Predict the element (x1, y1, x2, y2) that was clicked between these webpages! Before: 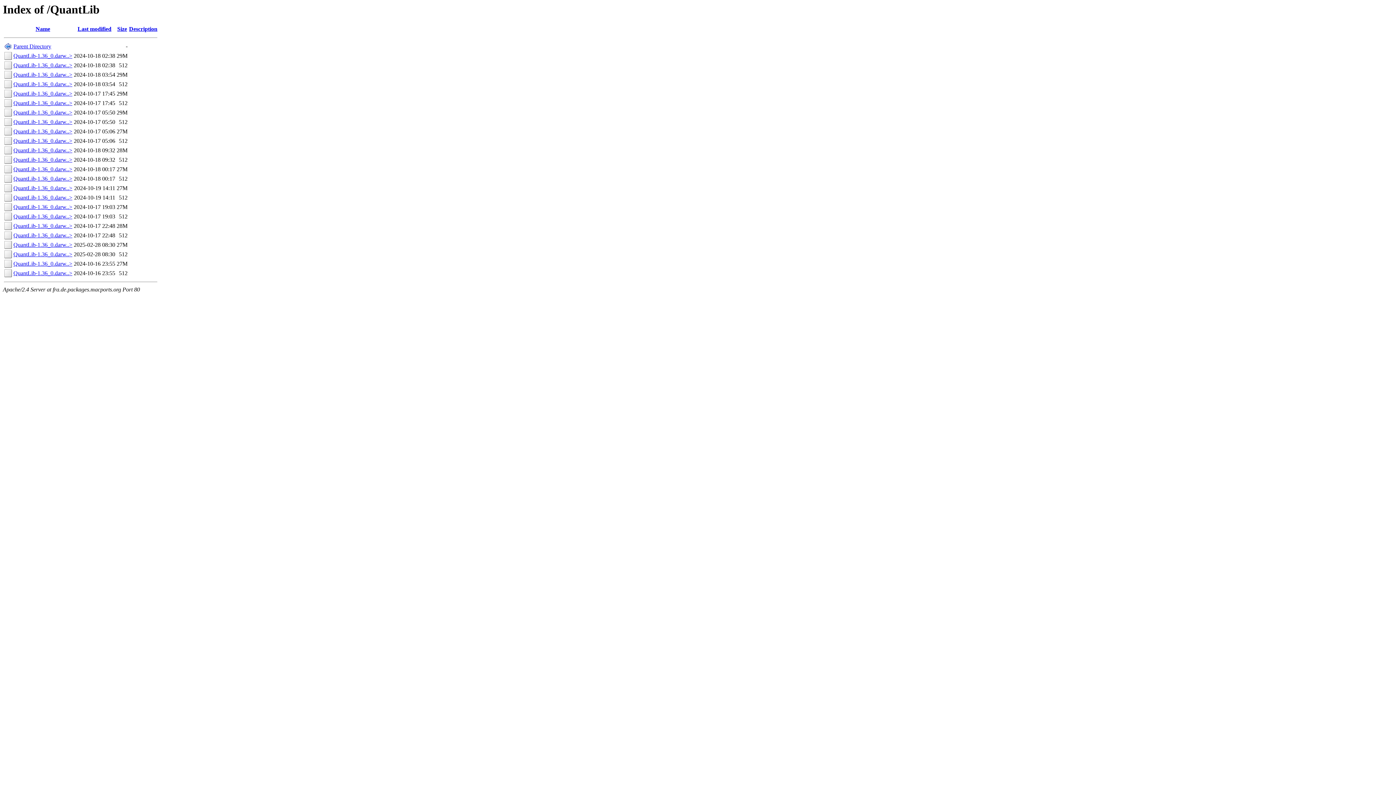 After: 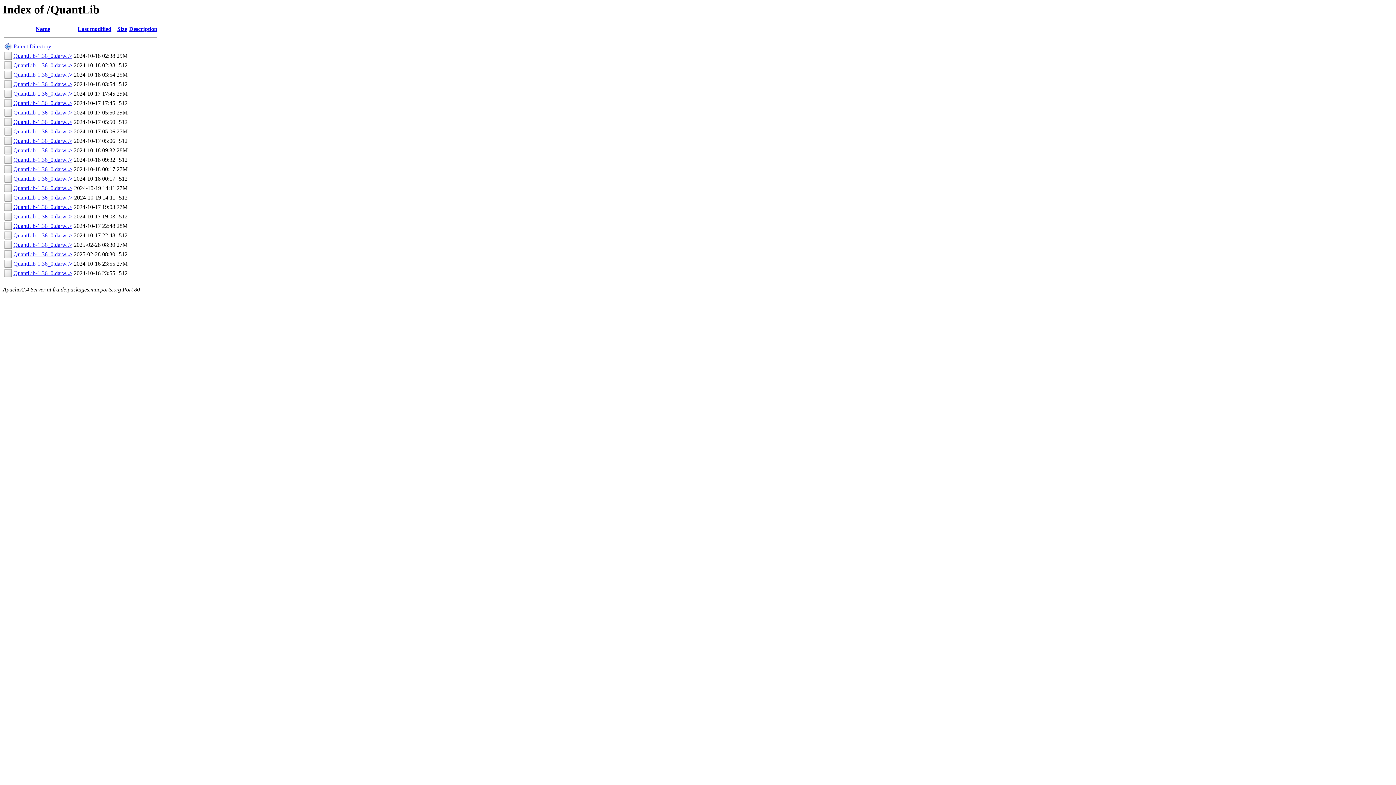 Action: label: QuantLib-1.36_0.darw..> bbox: (13, 100, 72, 106)